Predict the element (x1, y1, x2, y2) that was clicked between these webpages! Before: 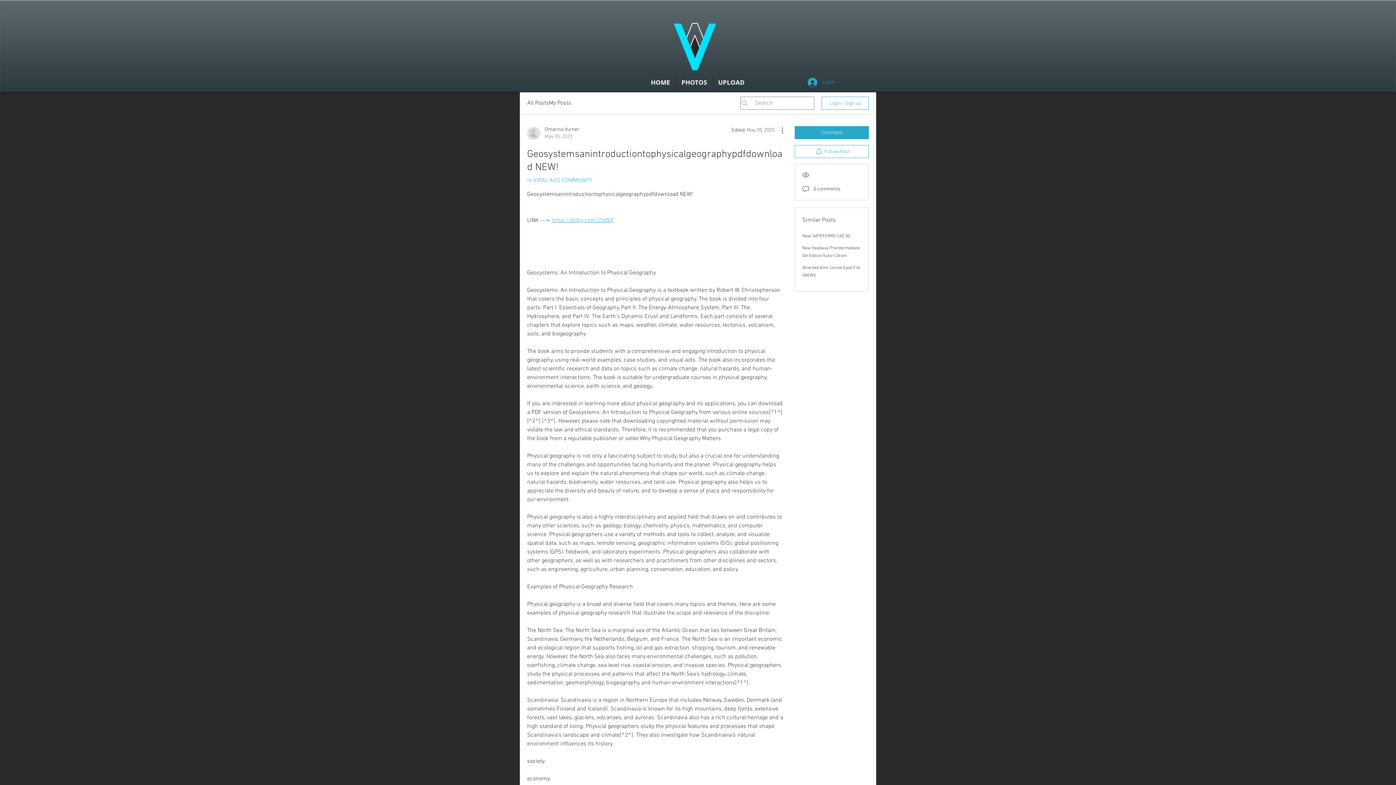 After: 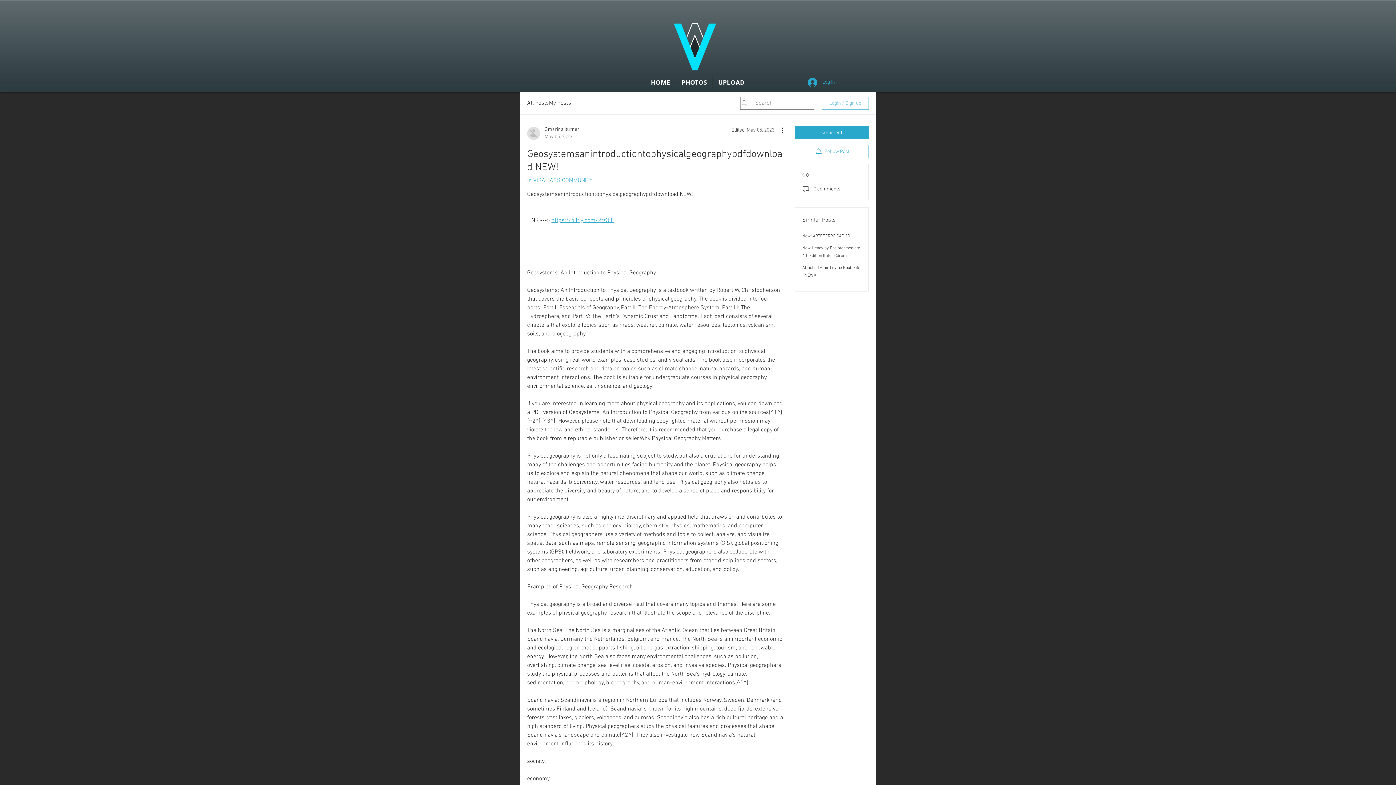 Action: label: Login / Sign up bbox: (821, 96, 869, 109)